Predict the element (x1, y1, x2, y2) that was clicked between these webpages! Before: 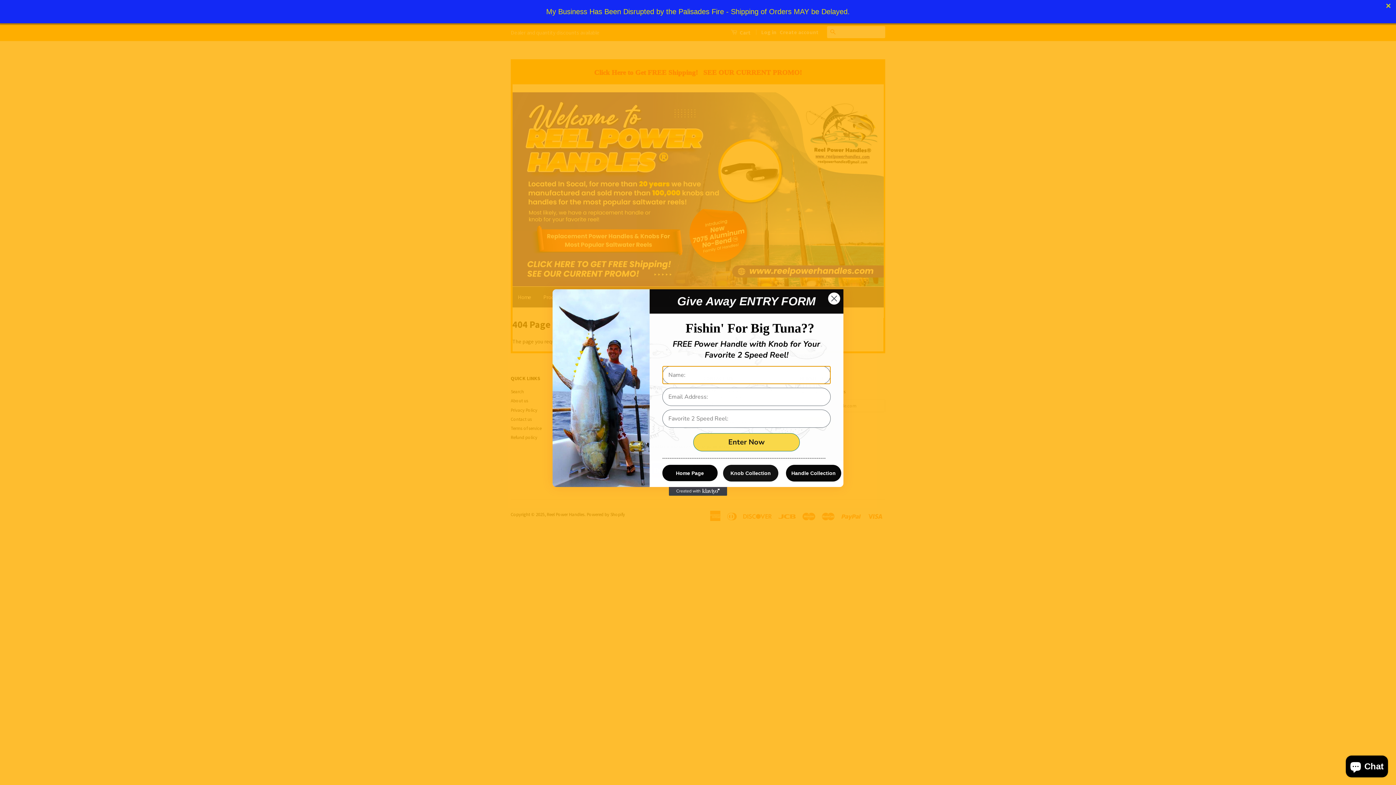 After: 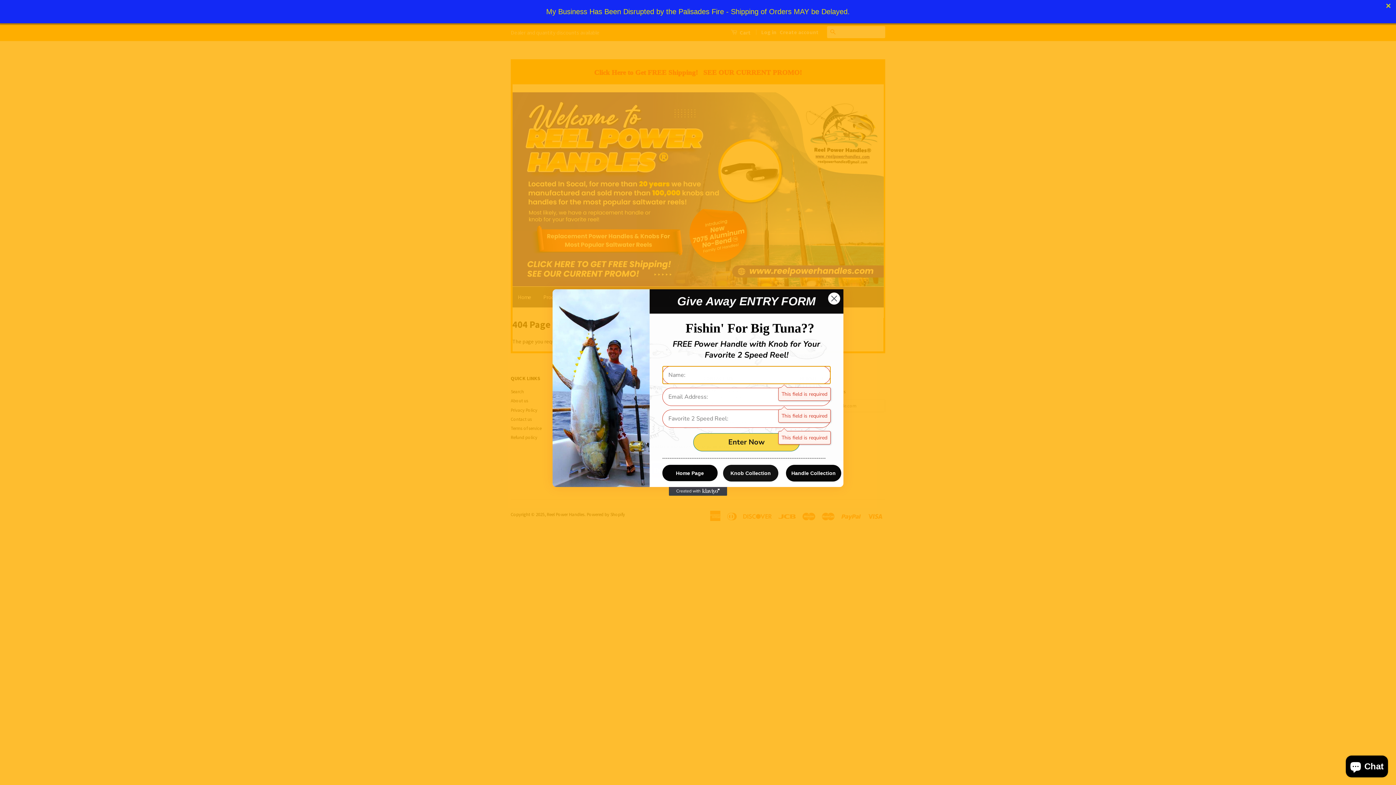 Action: bbox: (693, 433, 800, 451) label: Enter Now